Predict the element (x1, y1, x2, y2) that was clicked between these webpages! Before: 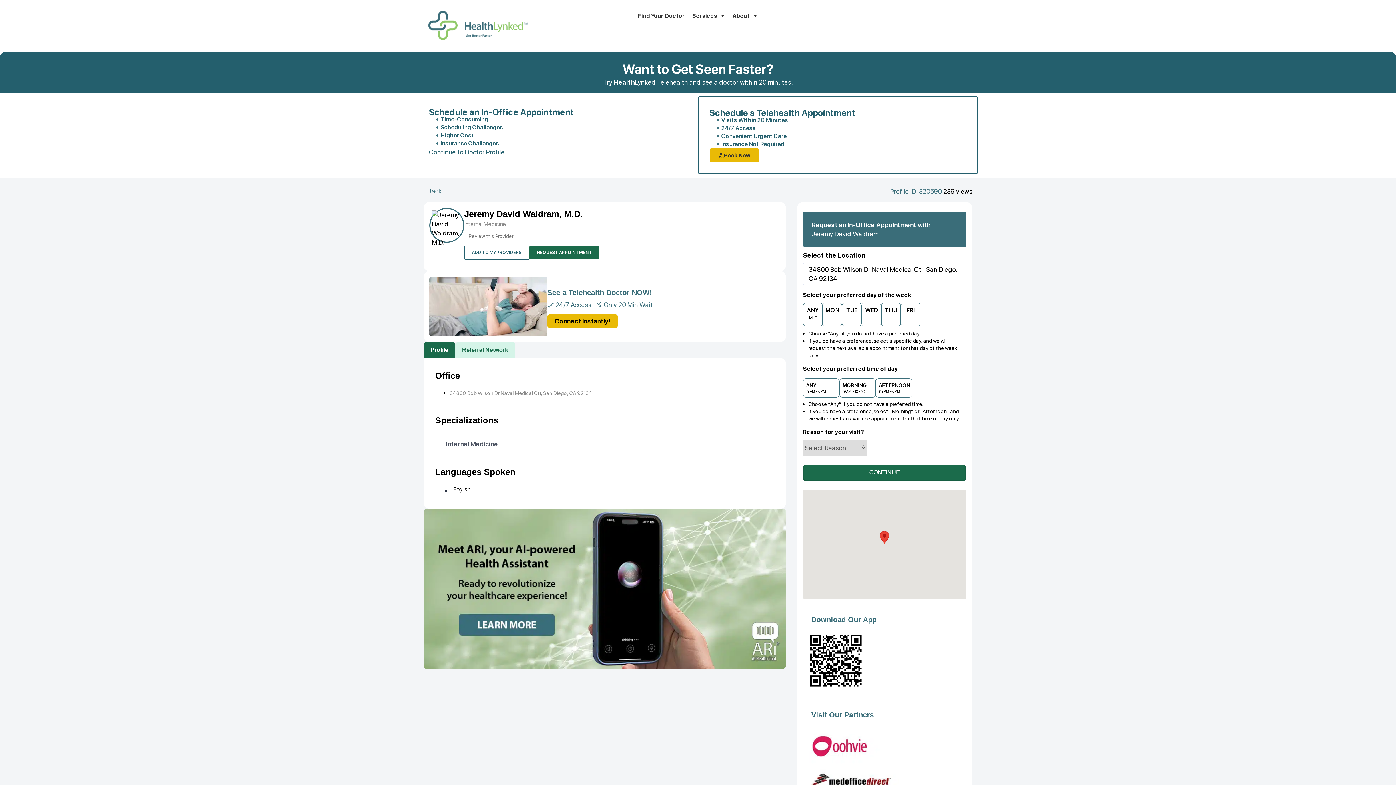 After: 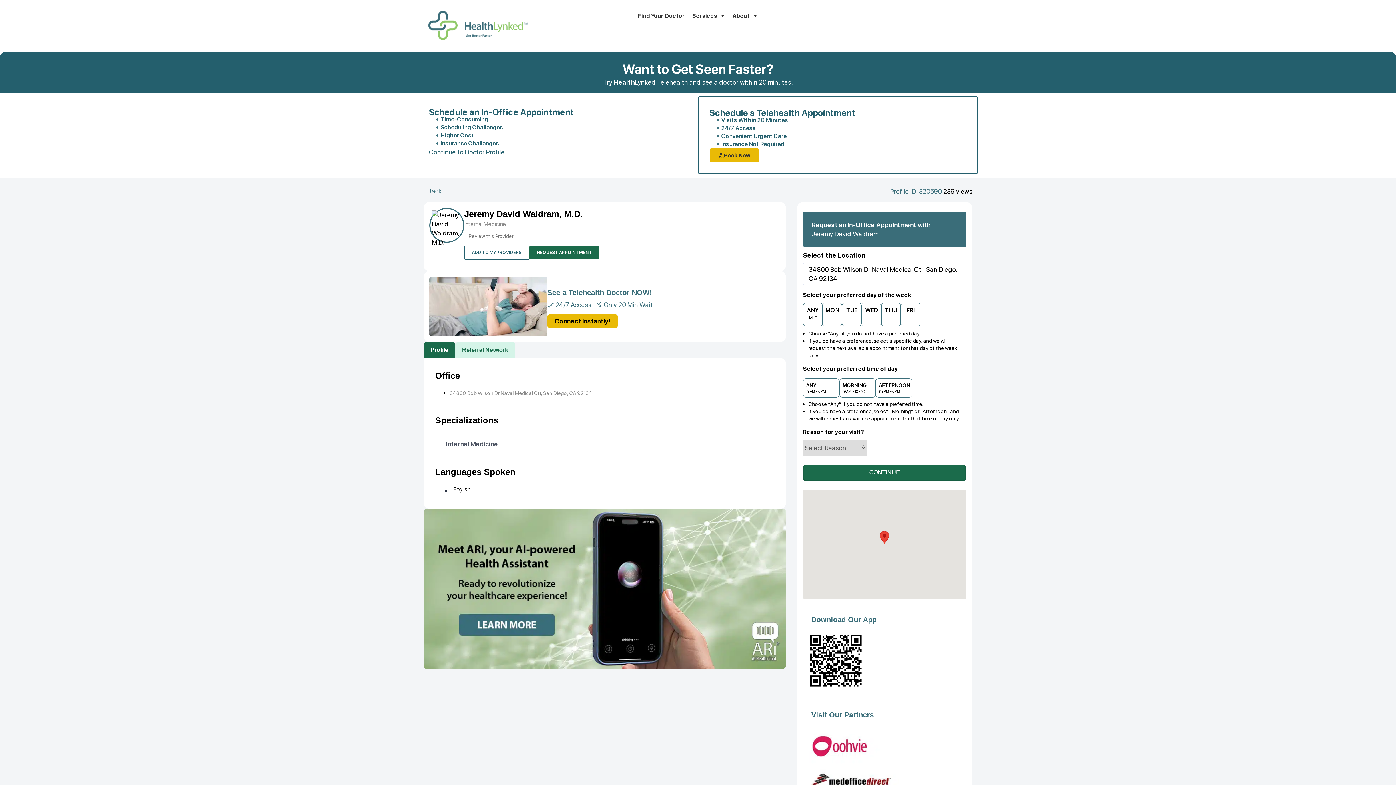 Action: label: Review this Provider bbox: (464, 231, 602, 240)